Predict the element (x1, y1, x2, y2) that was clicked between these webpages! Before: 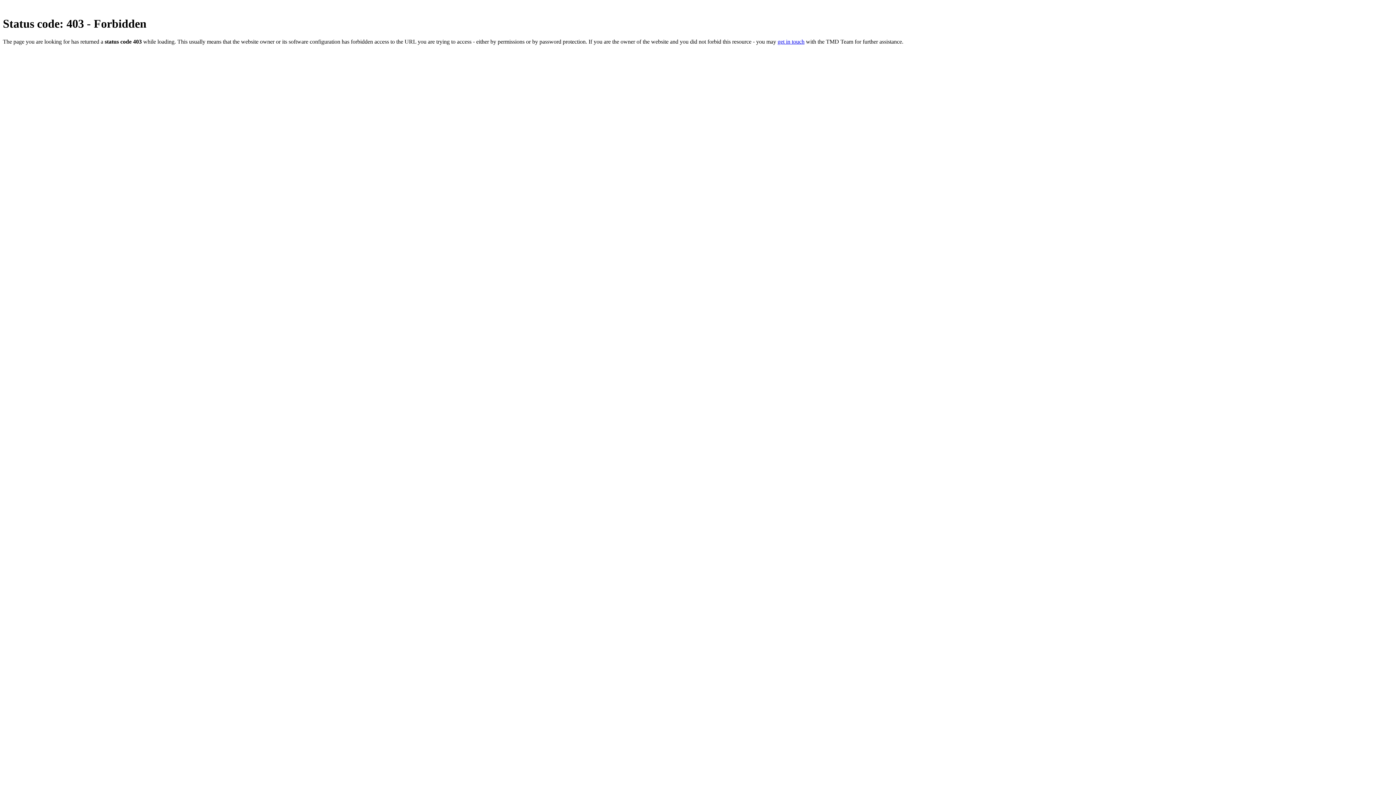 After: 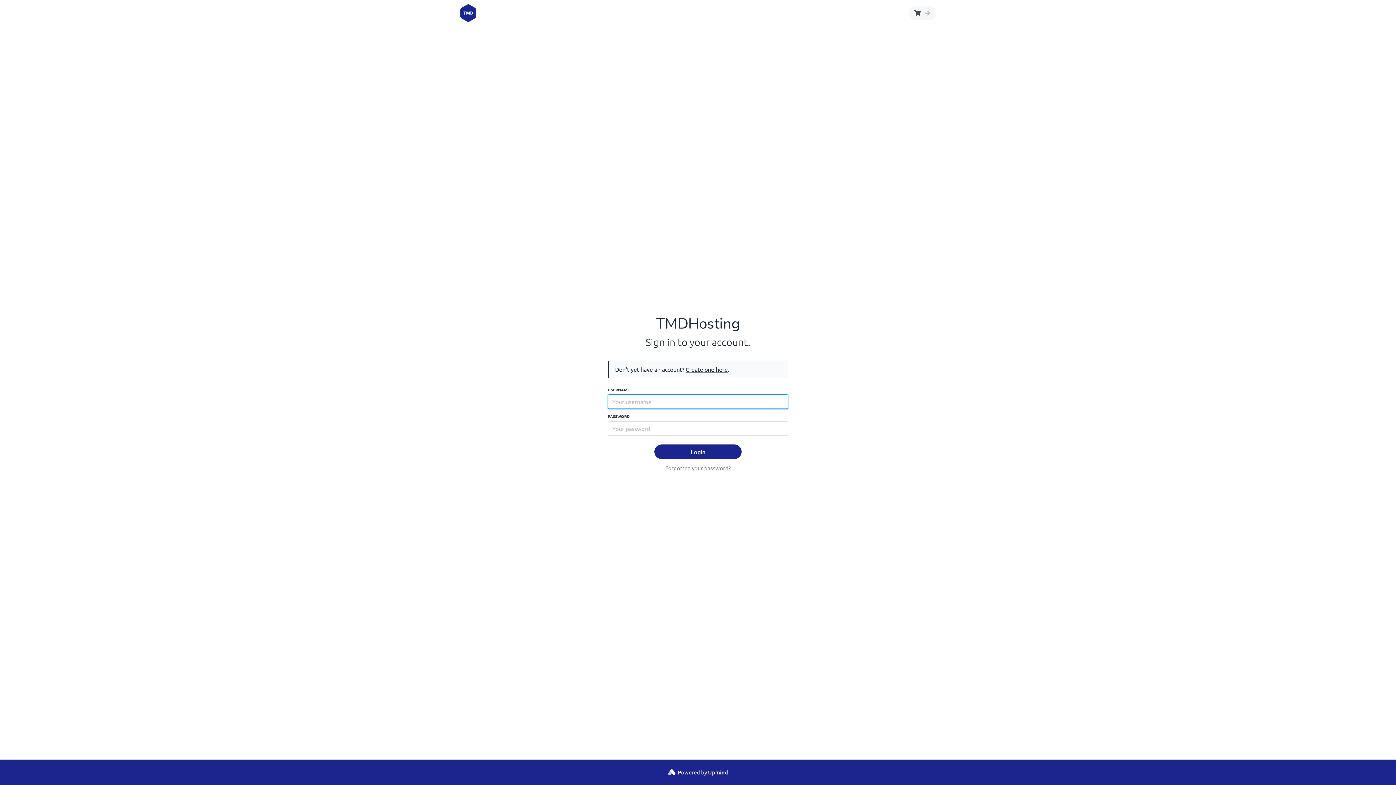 Action: bbox: (777, 38, 804, 44) label: get in touch